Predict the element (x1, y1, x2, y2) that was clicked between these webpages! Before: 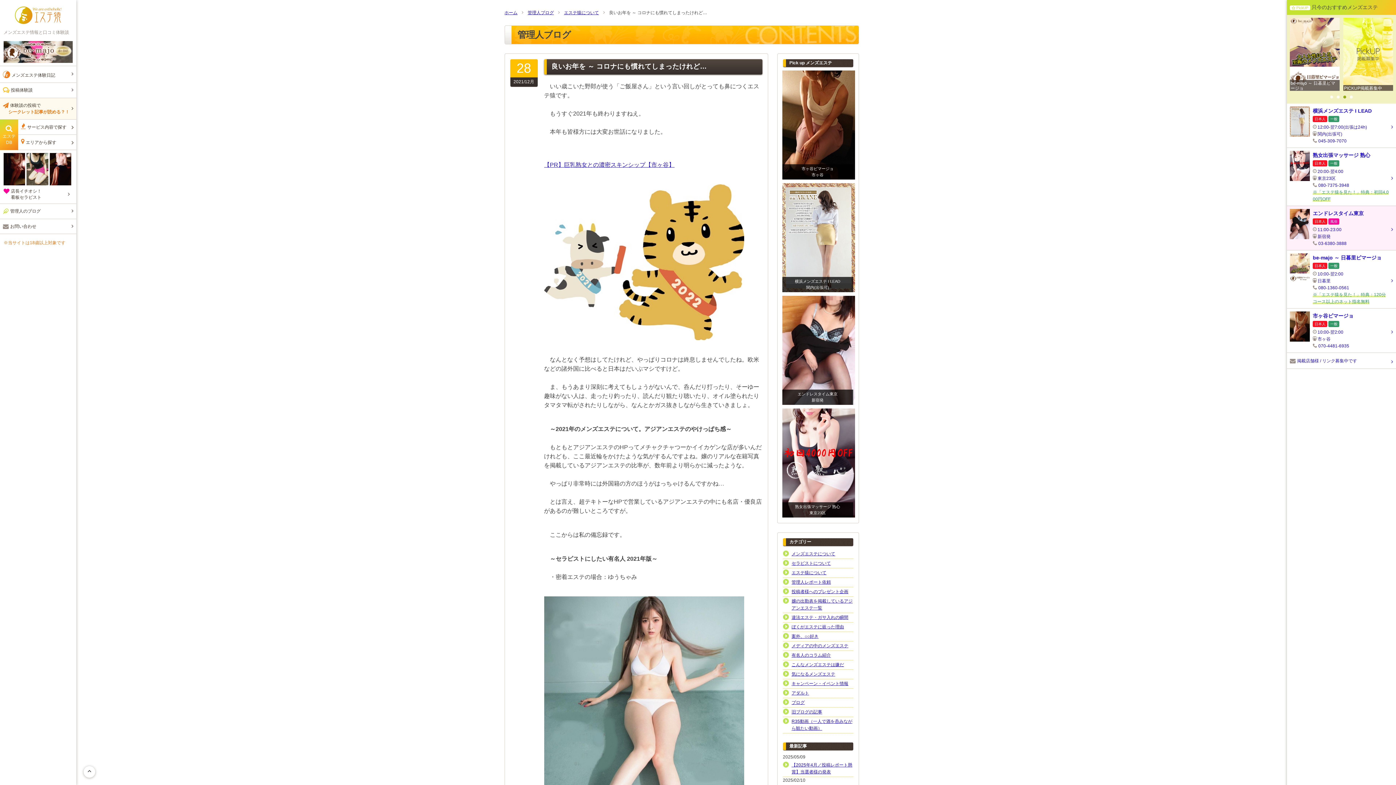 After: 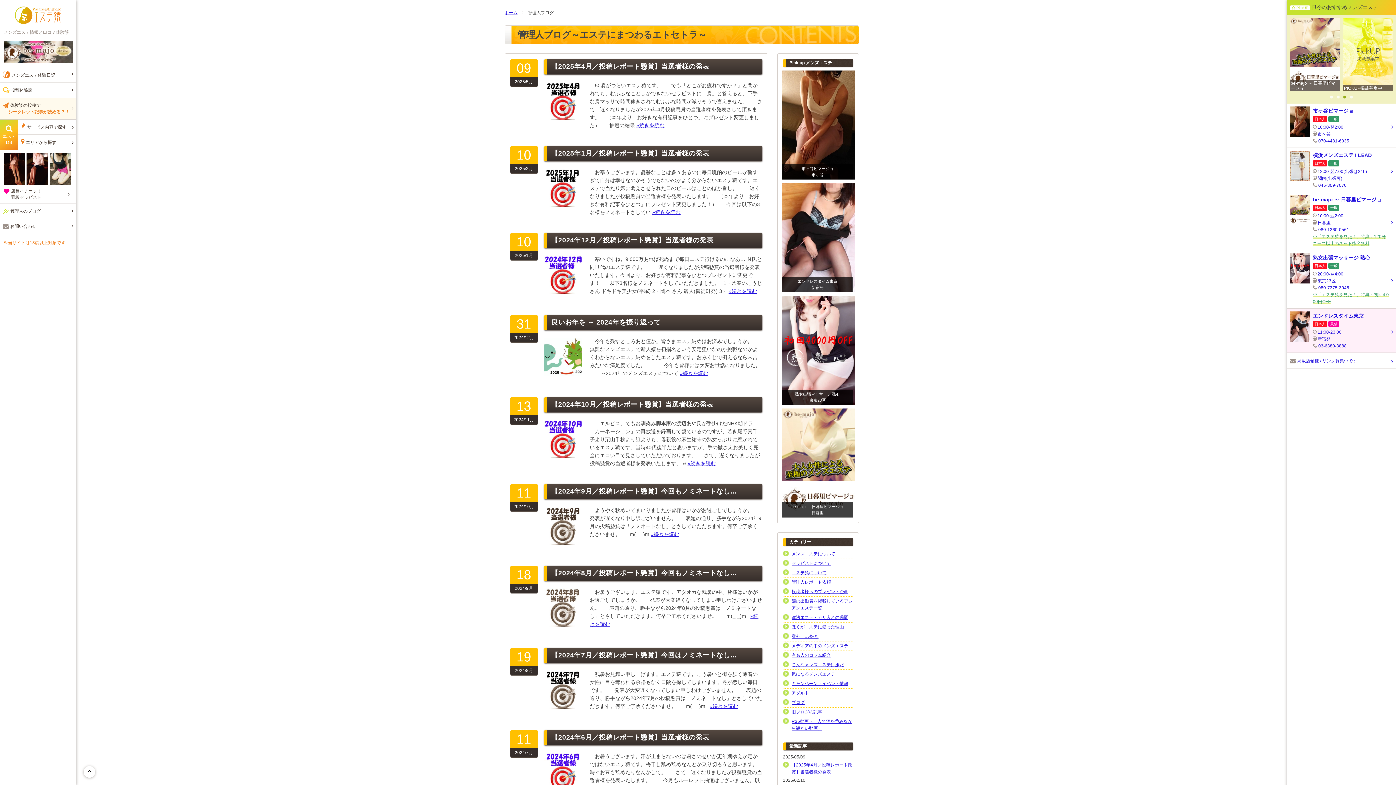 Action: bbox: (527, 10, 554, 15) label: 管理人ブログ